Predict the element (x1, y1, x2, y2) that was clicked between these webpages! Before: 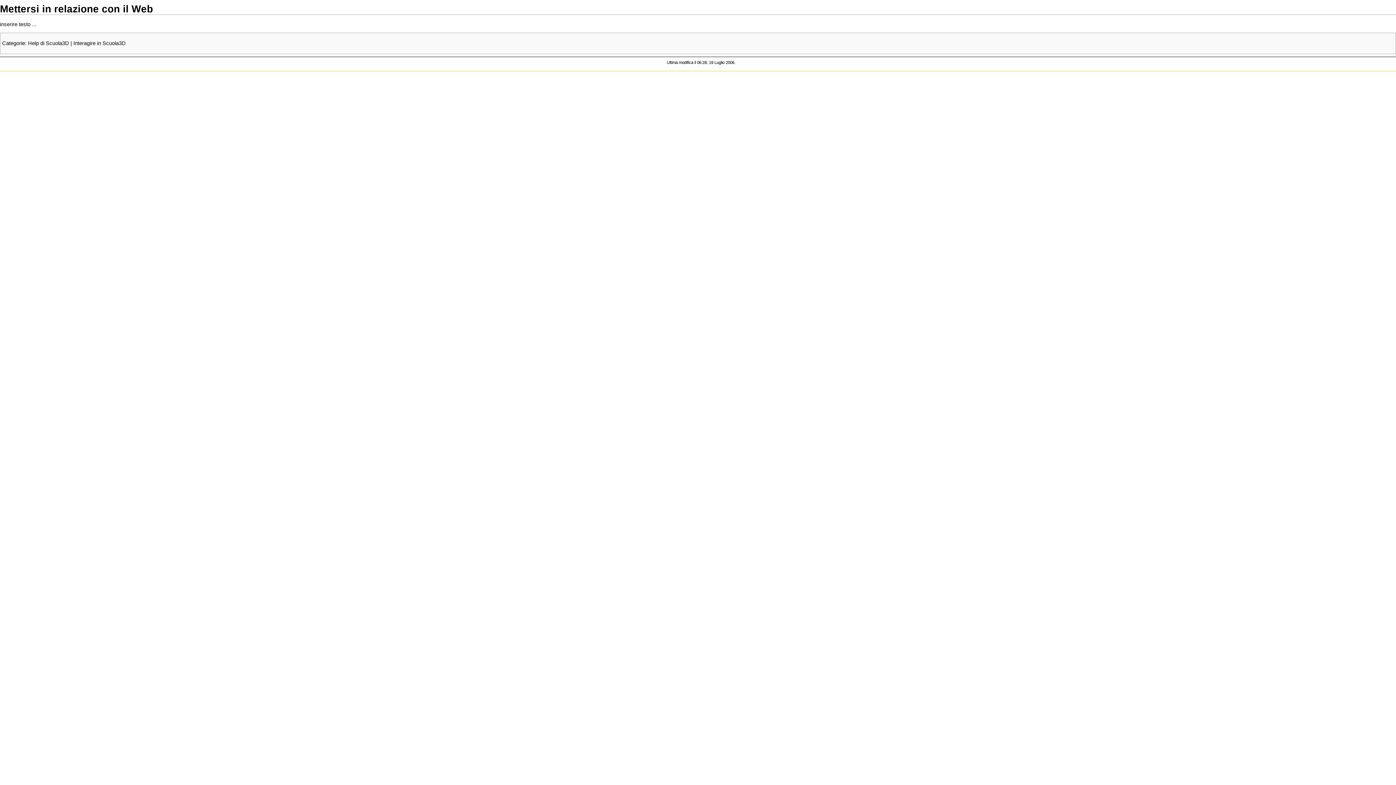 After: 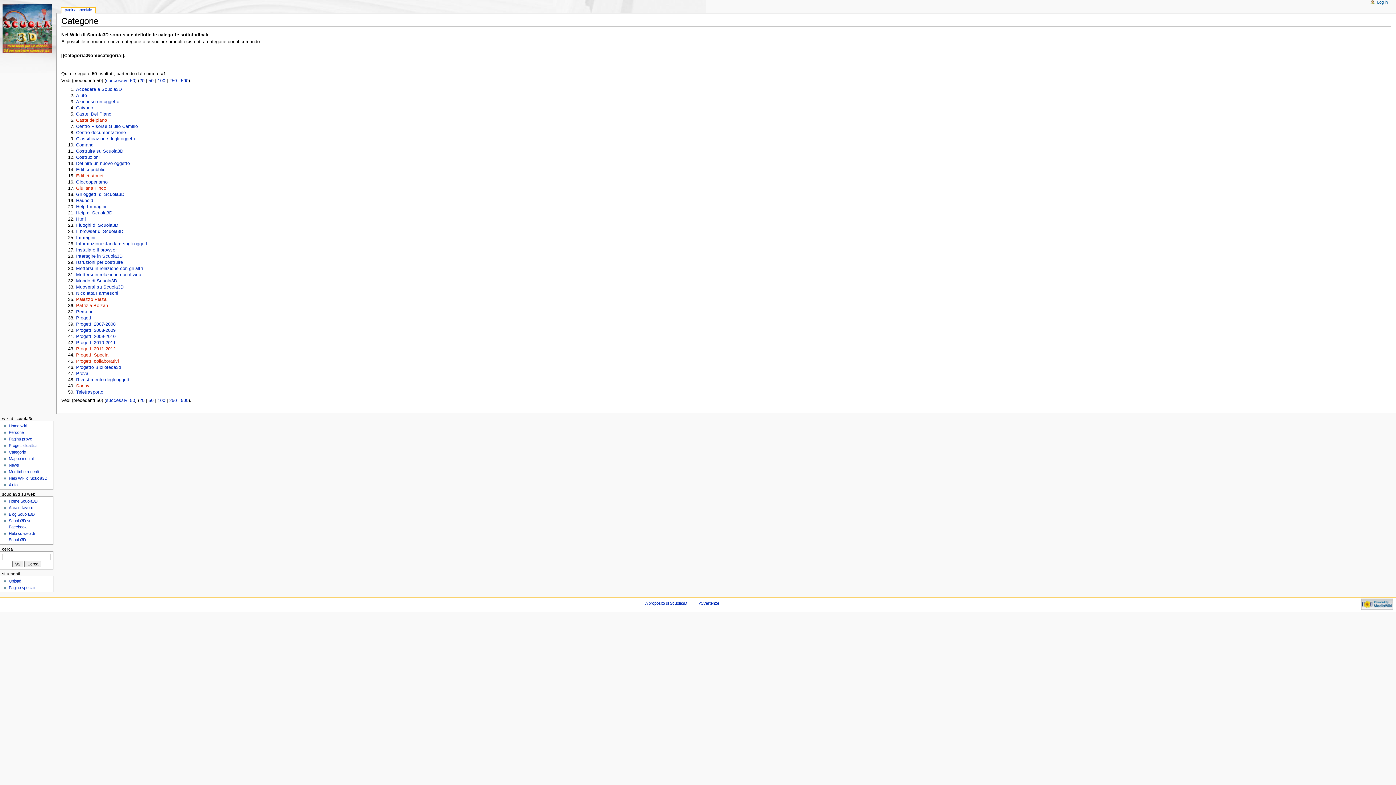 Action: bbox: (2, 40, 25, 46) label: Categorie